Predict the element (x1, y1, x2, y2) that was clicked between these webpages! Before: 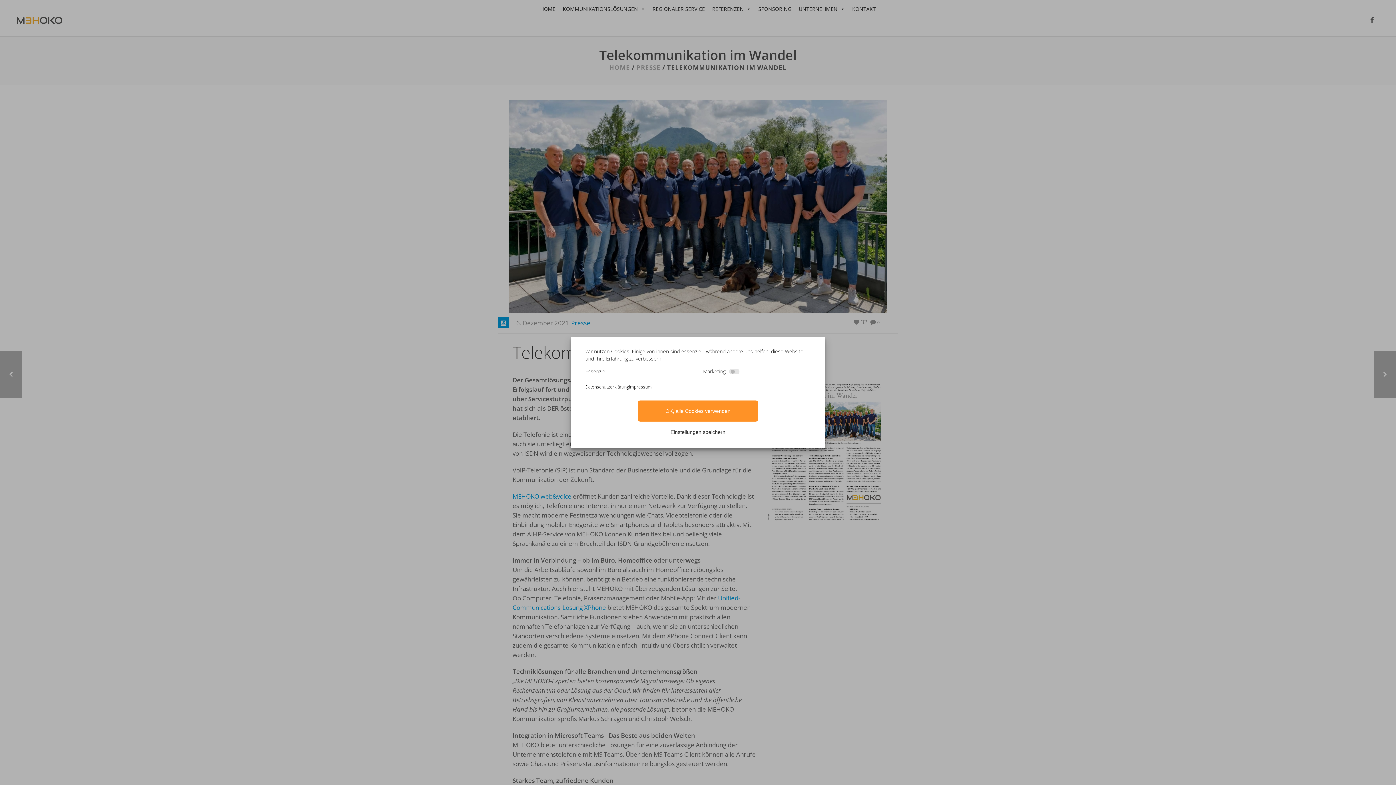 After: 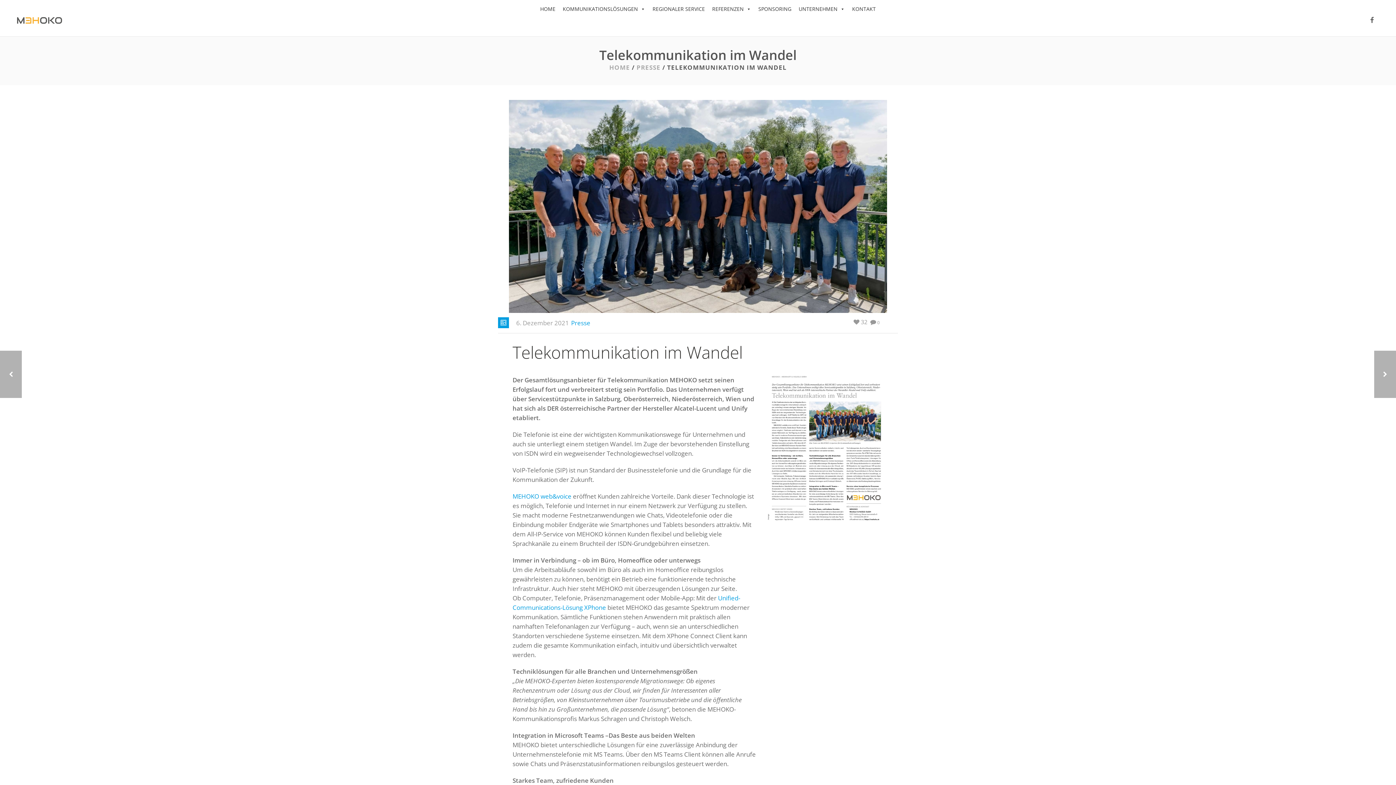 Action: bbox: (638, 421, 758, 442) label: Einstellungen speichern